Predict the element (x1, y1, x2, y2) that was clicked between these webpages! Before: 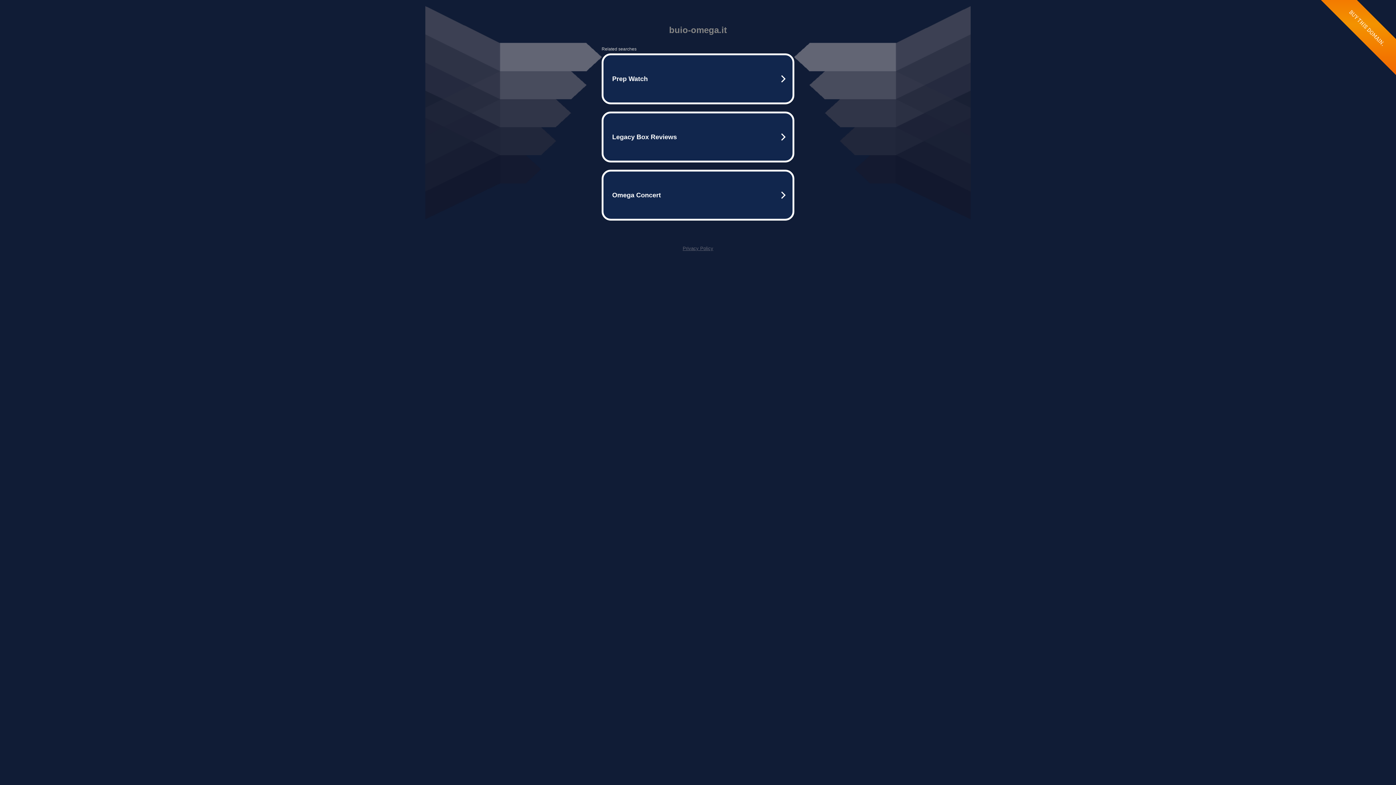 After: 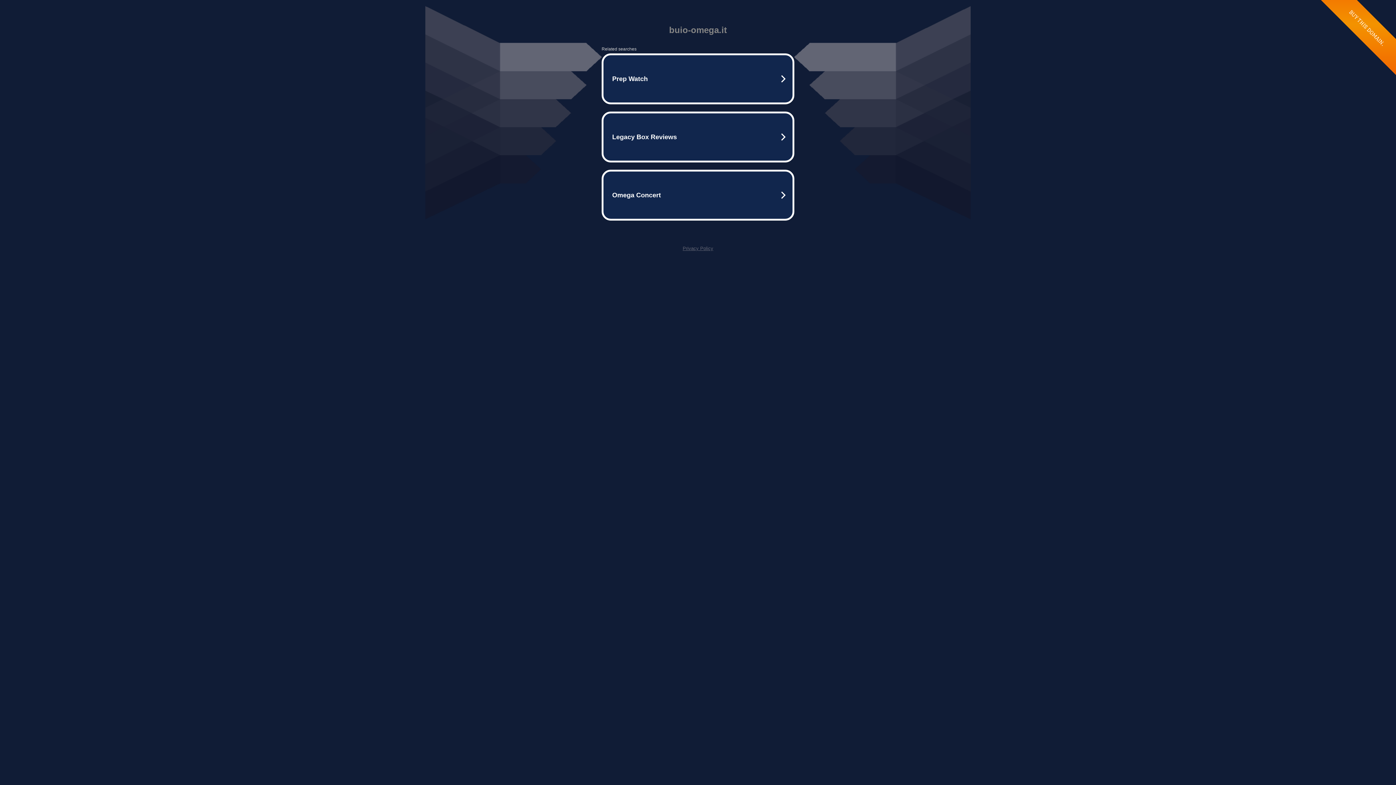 Action: label: Privacy Policy bbox: (682, 245, 713, 251)